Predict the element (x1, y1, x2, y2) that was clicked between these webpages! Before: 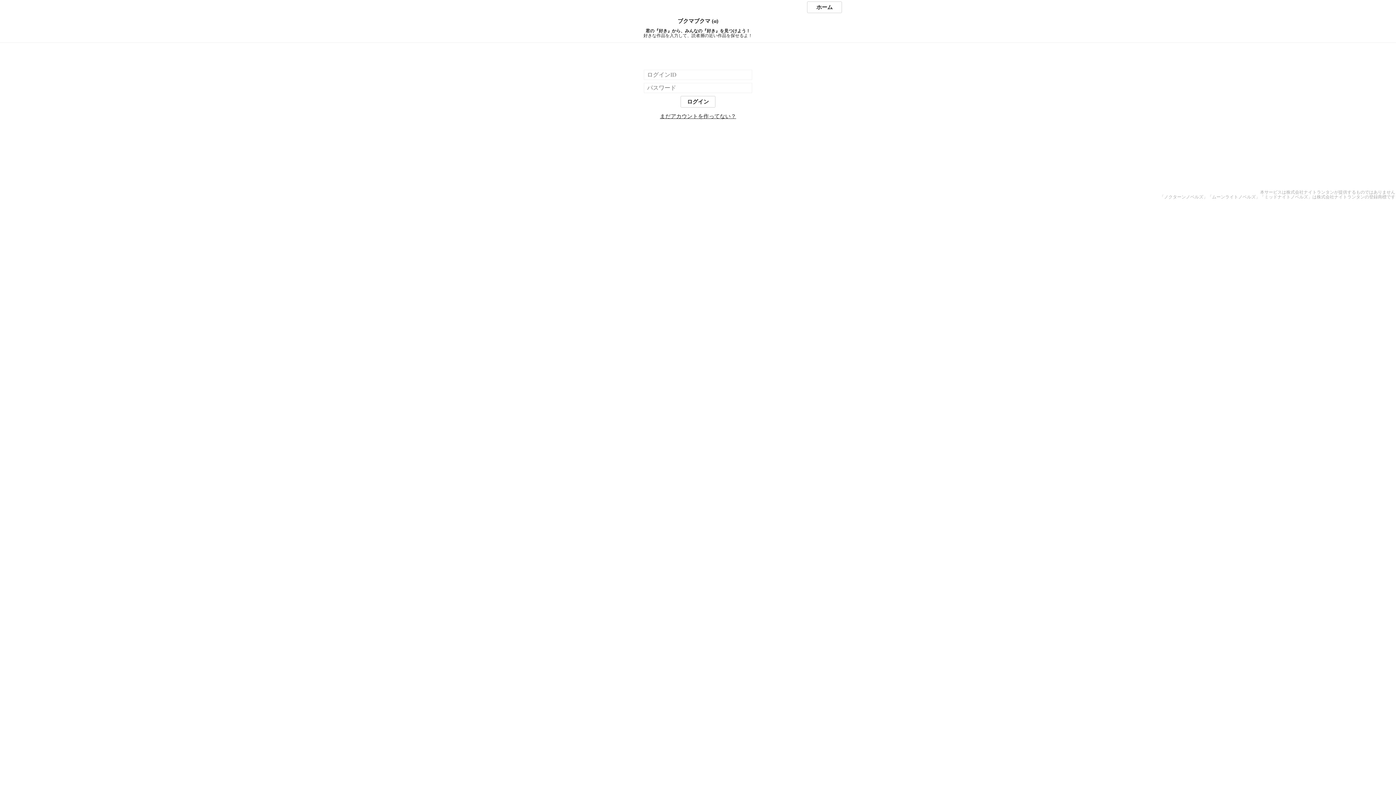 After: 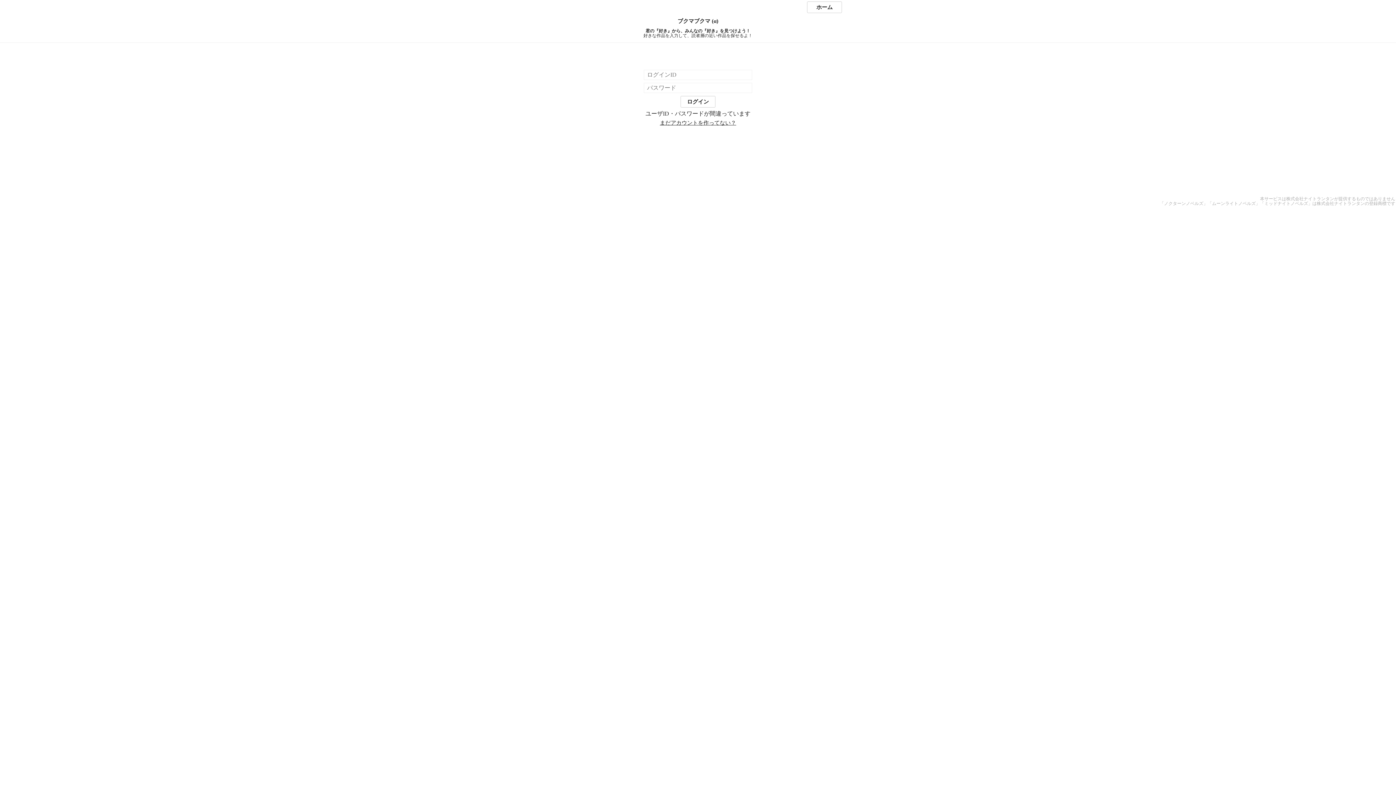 Action: label: ログイン bbox: (680, 96, 715, 107)